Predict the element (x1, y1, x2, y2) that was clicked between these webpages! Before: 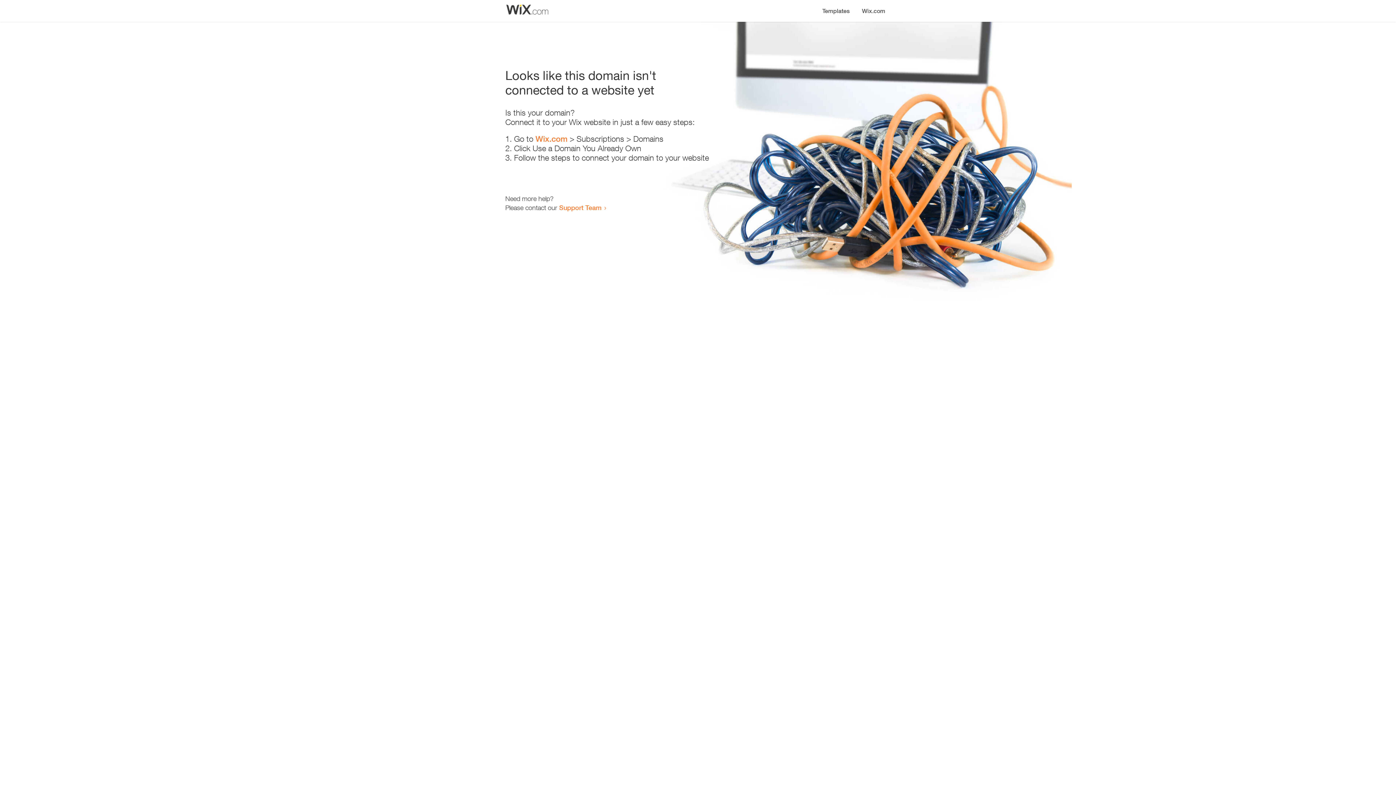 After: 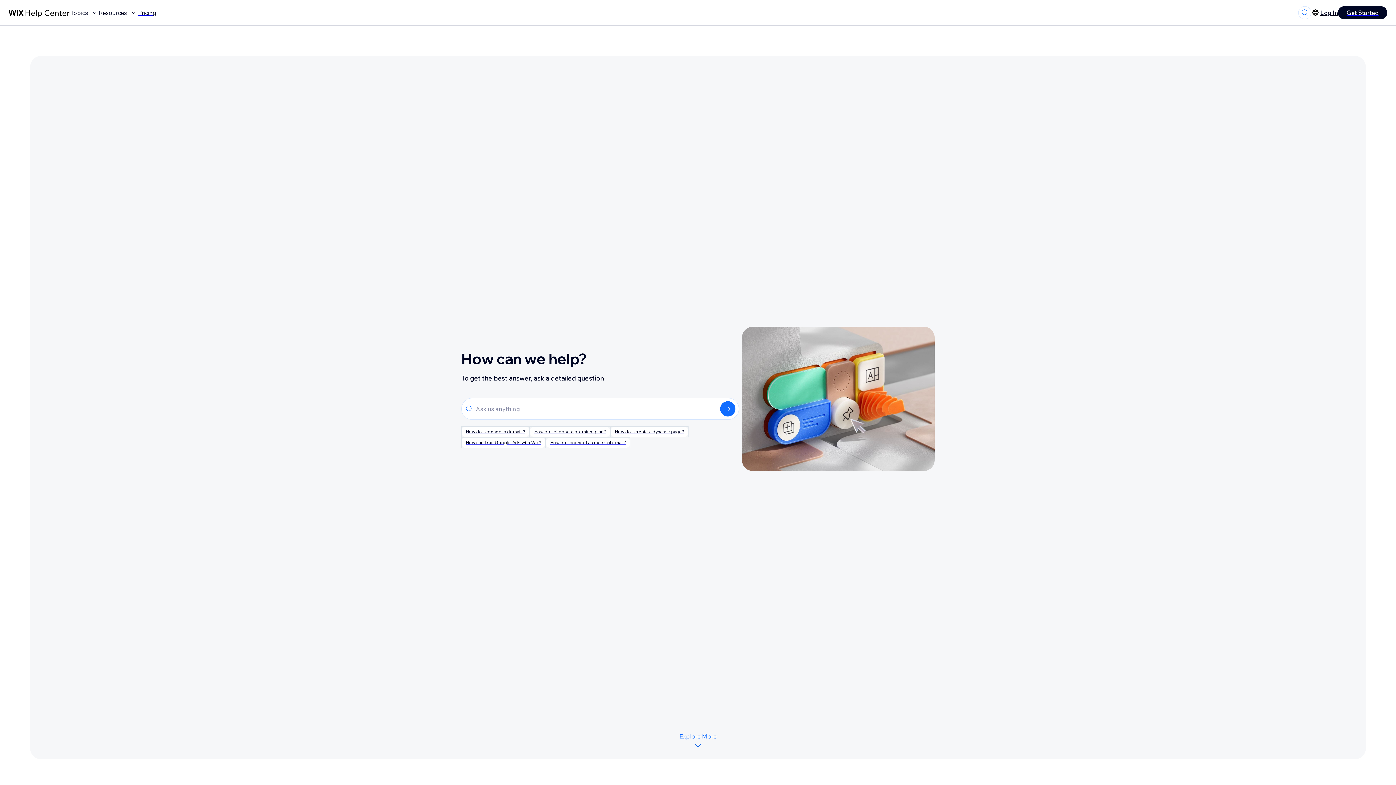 Action: label: Support Team bbox: (559, 203, 601, 211)